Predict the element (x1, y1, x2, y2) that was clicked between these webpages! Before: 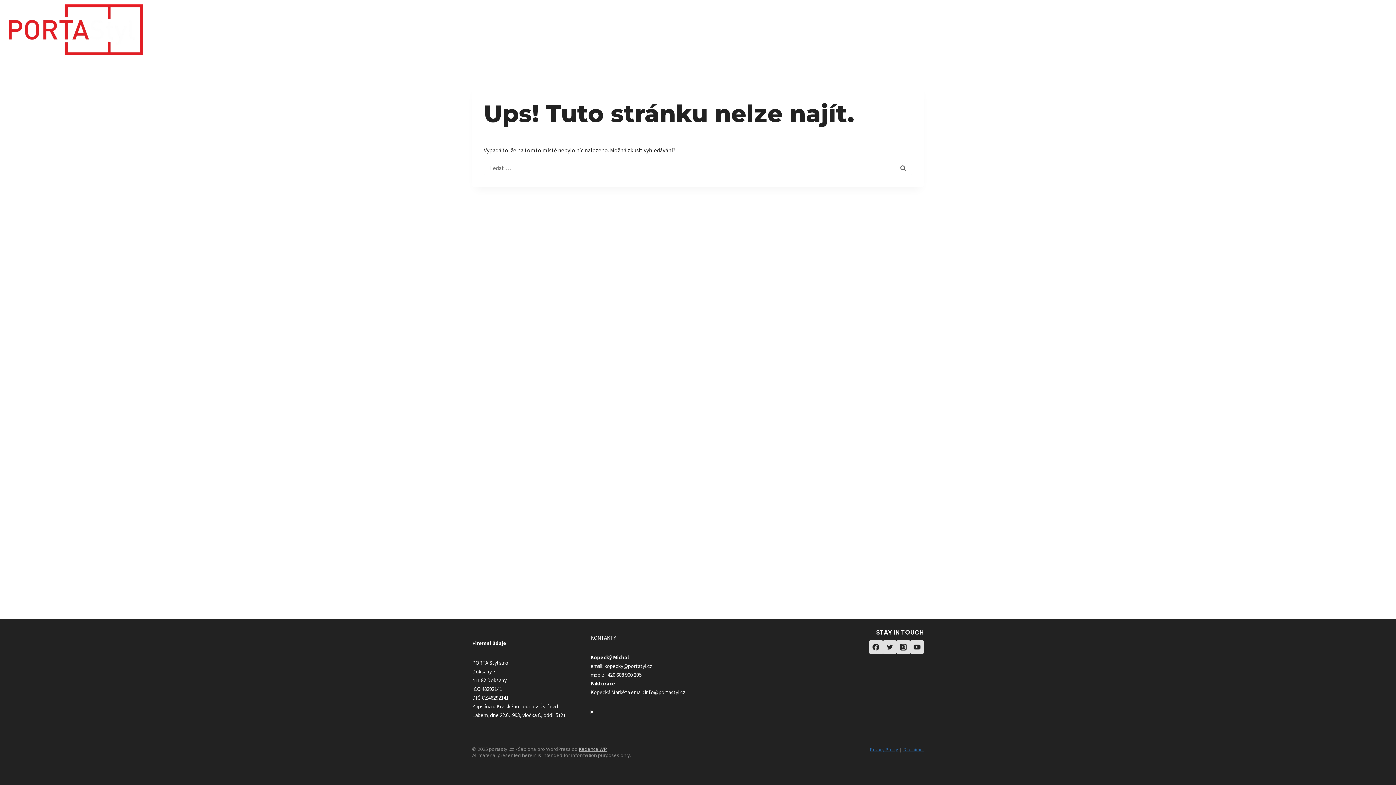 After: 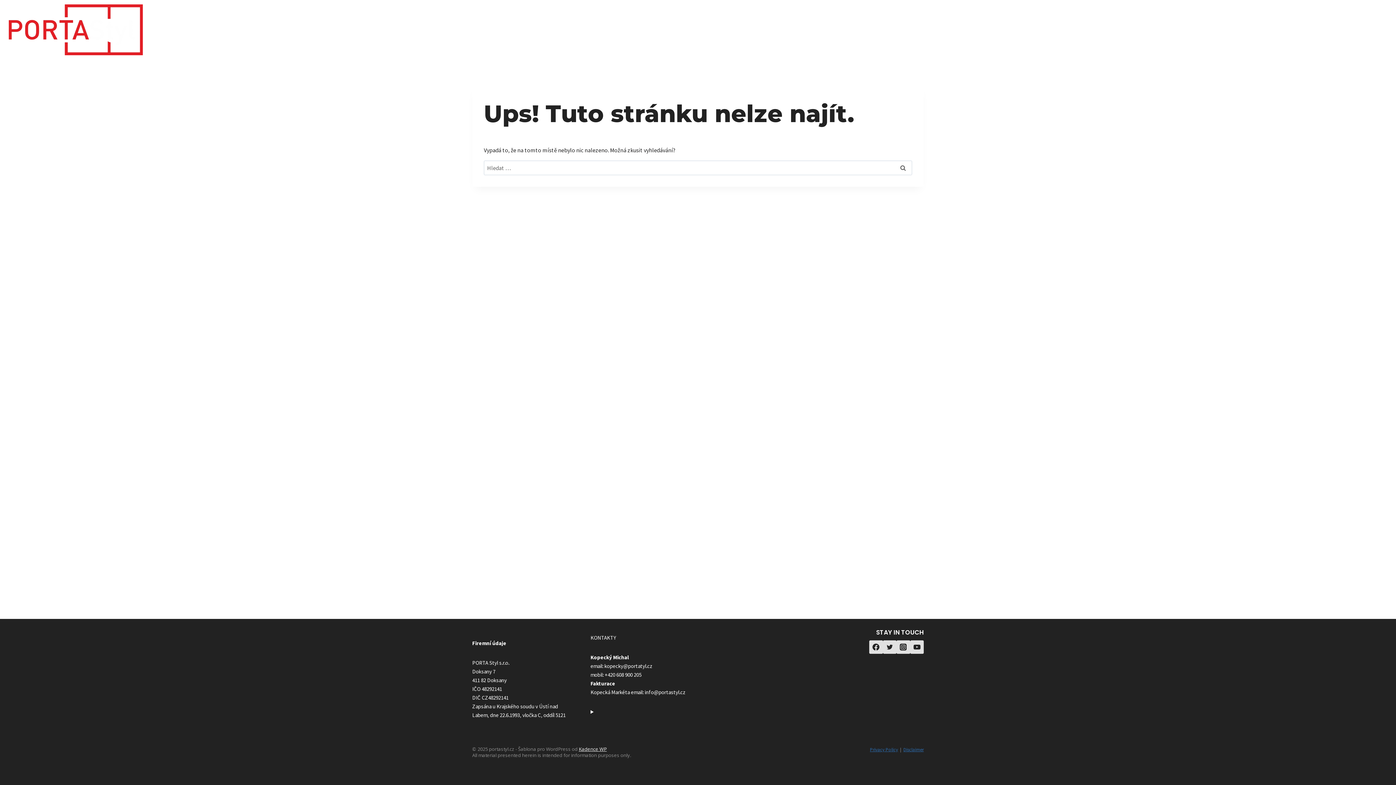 Action: label: Kadence WP bbox: (578, 746, 606, 752)